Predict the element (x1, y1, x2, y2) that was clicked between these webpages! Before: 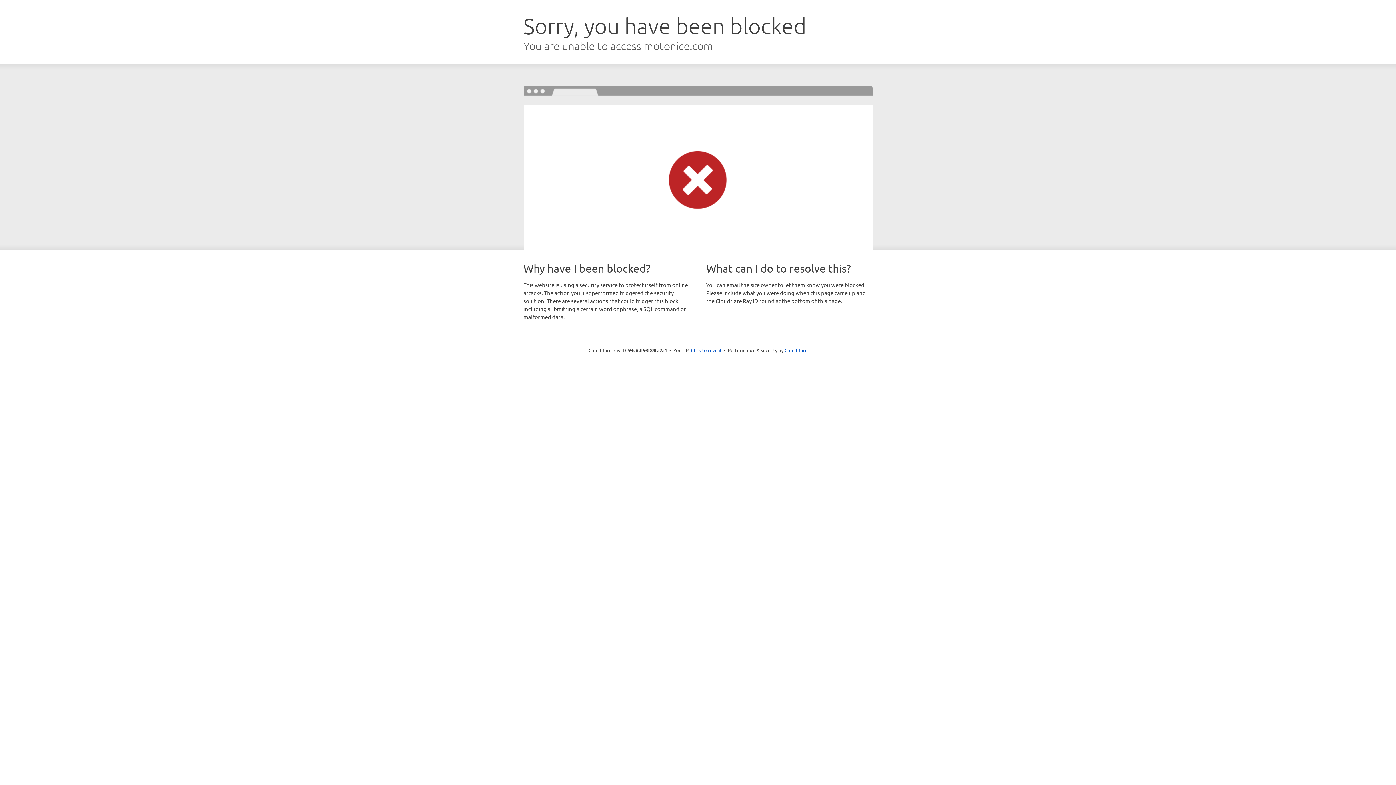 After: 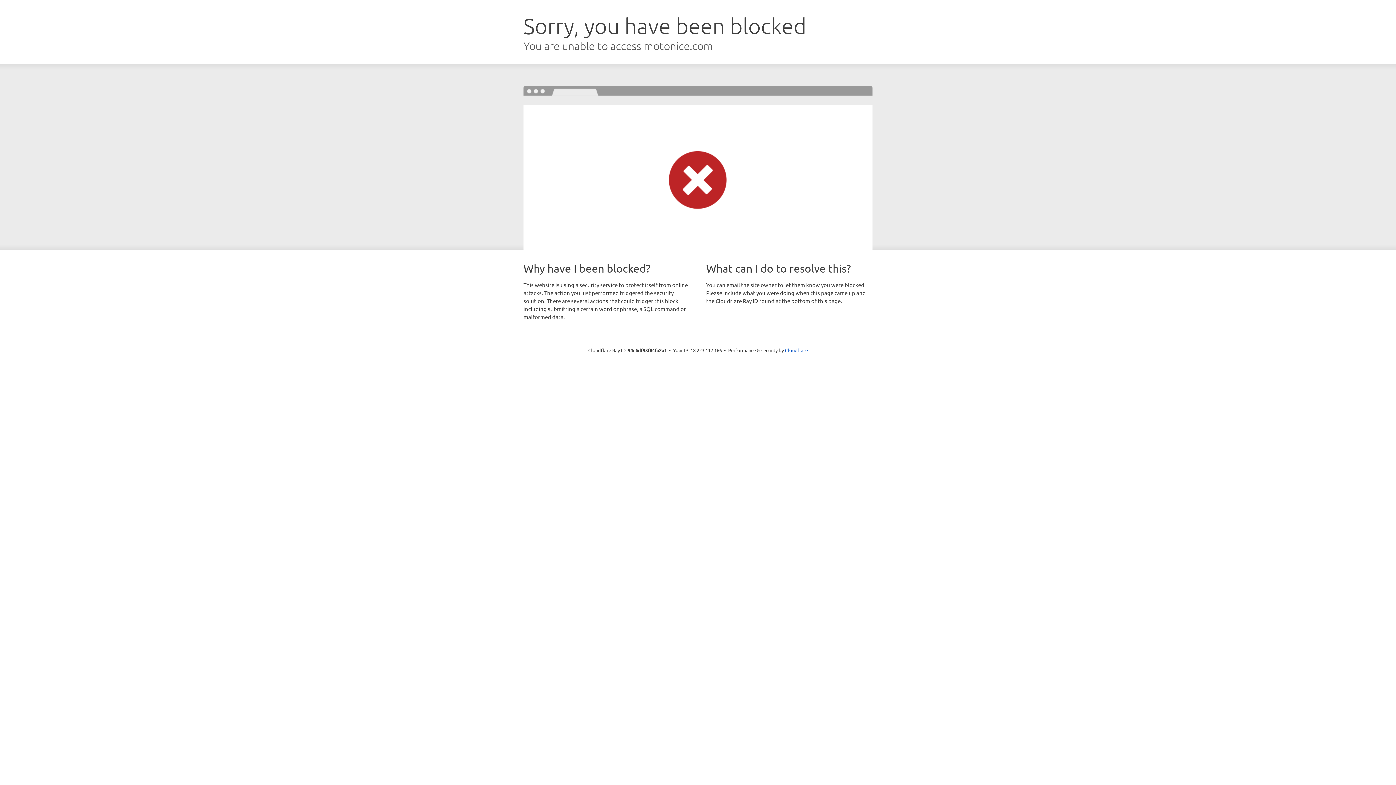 Action: label: Click to reveal bbox: (691, 346, 721, 353)